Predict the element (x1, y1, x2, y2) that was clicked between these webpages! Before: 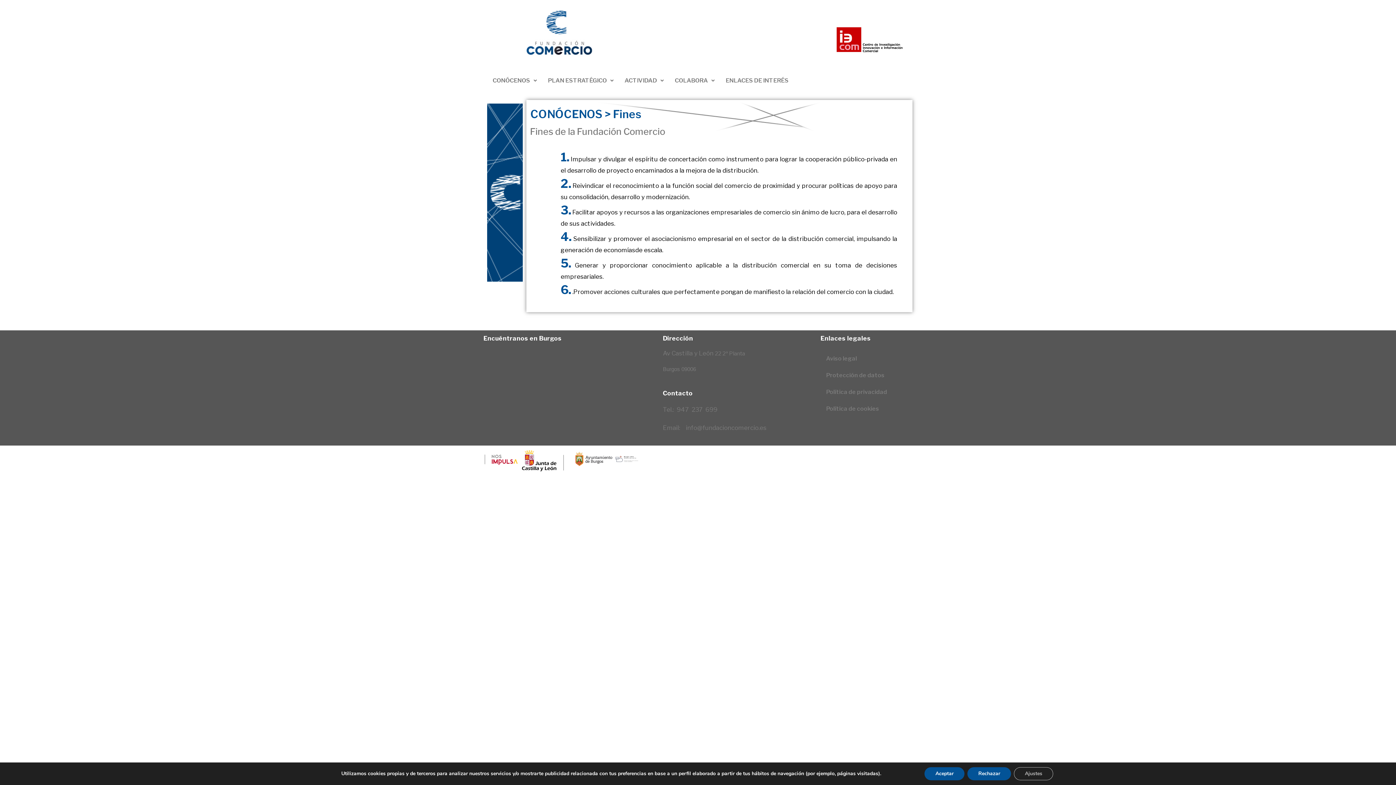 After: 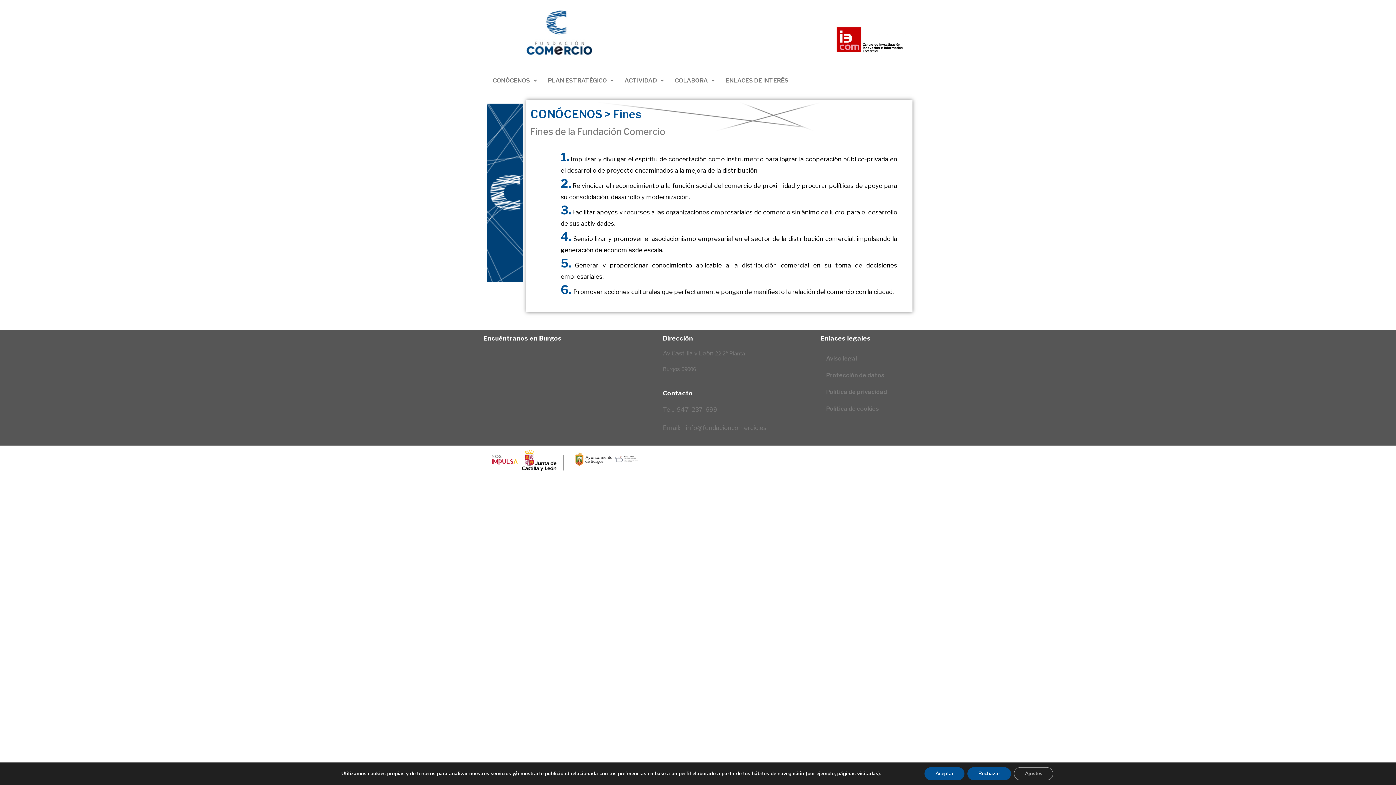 Action: bbox: (572, 449, 638, 469)